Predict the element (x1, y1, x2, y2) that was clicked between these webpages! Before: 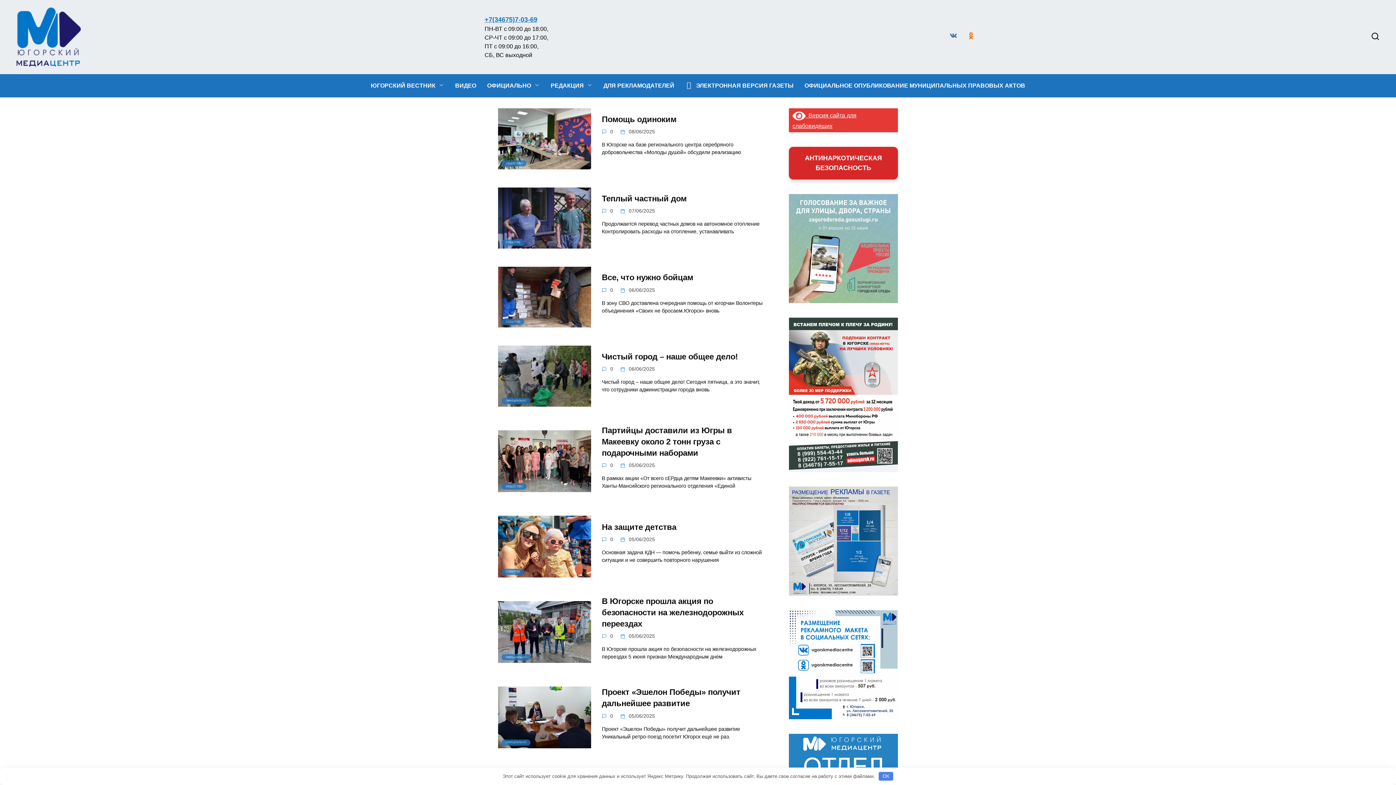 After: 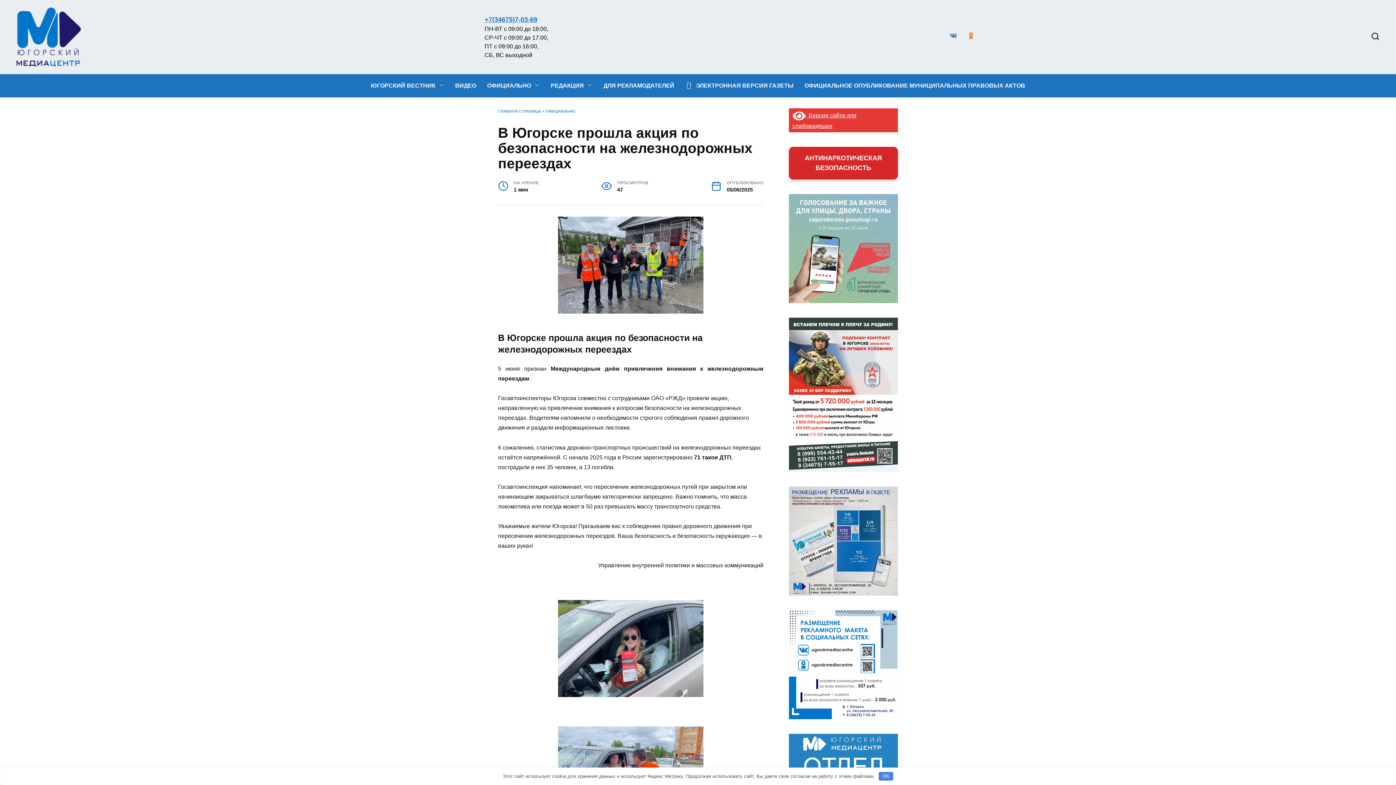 Action: bbox: (498, 655, 591, 661) label: ОФИЦИАЛЬНО